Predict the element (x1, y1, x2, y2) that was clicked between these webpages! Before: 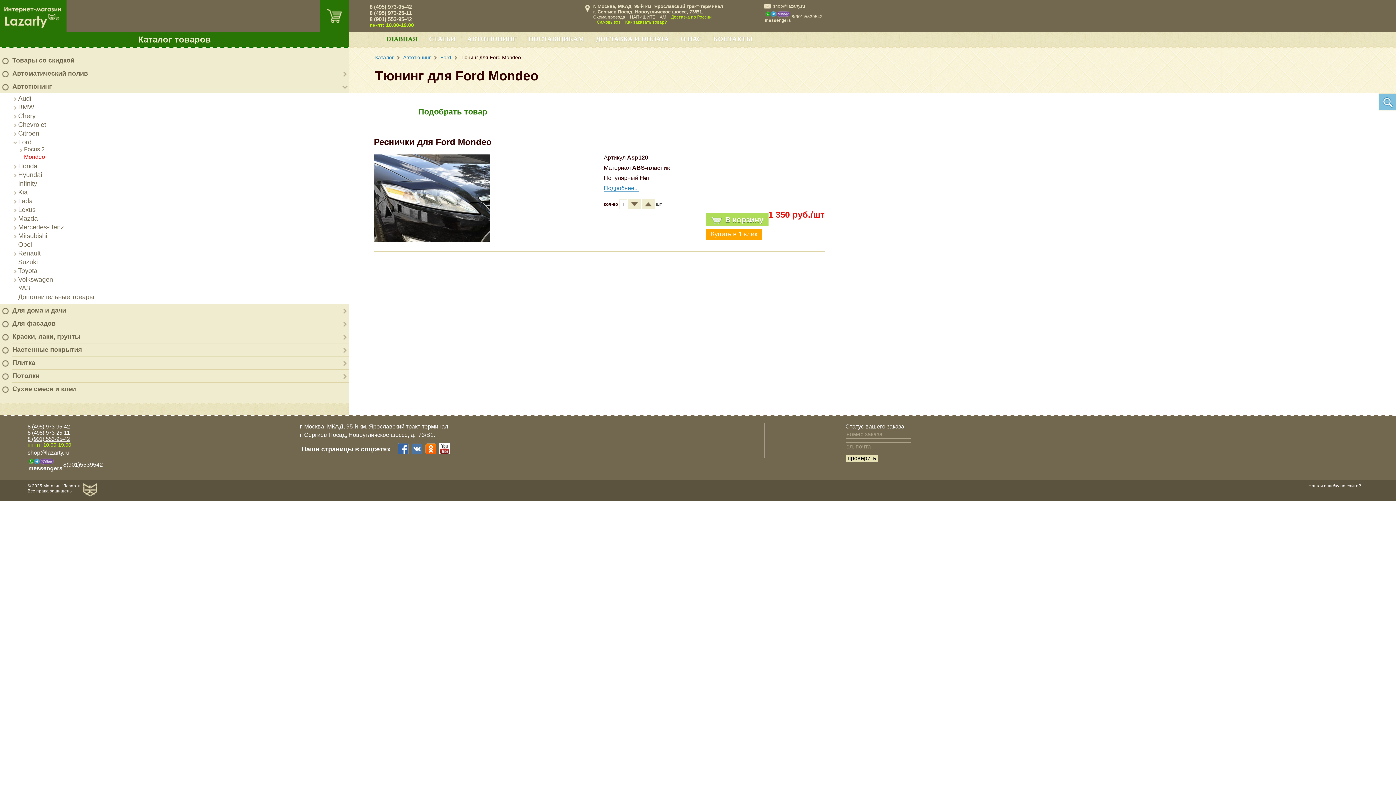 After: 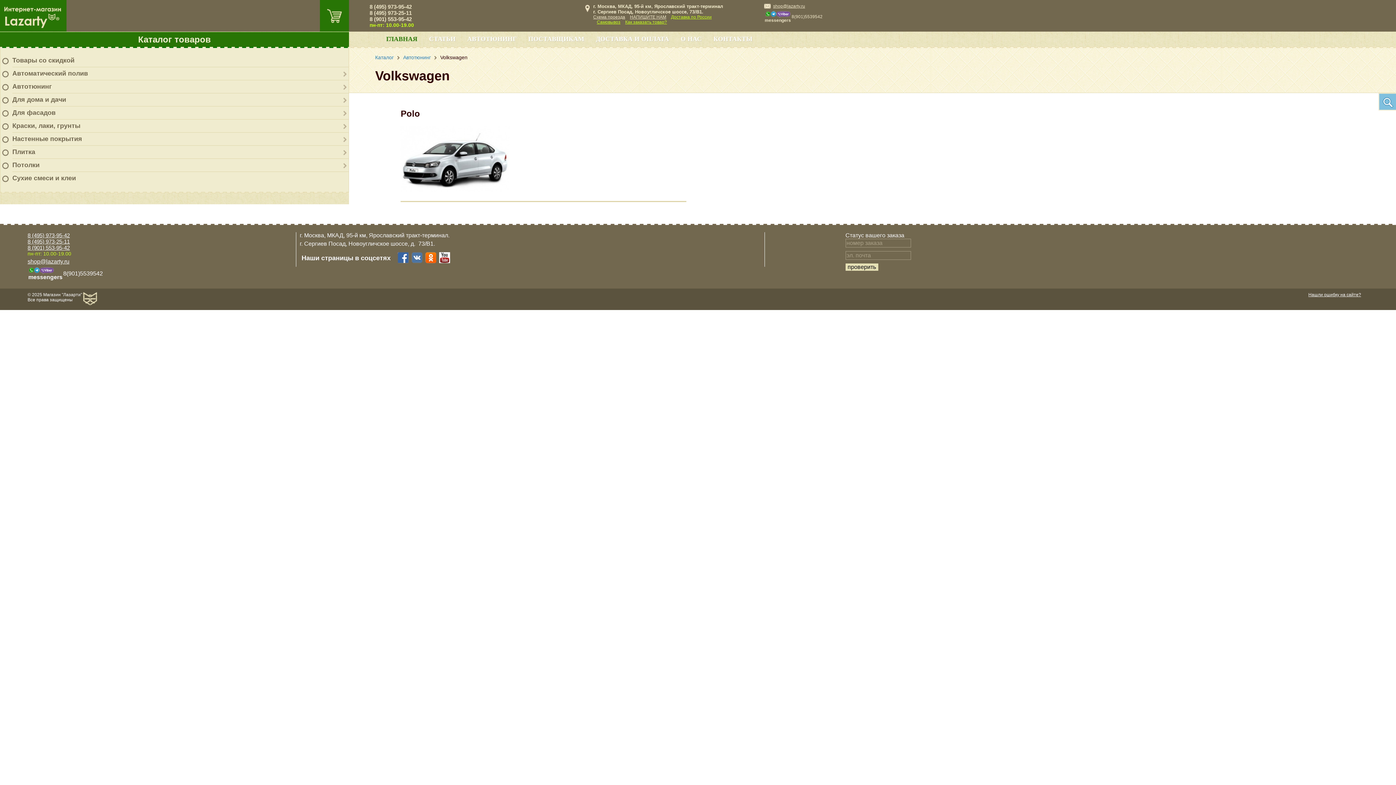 Action: bbox: (18, 276, 53, 283) label: Volkswagen